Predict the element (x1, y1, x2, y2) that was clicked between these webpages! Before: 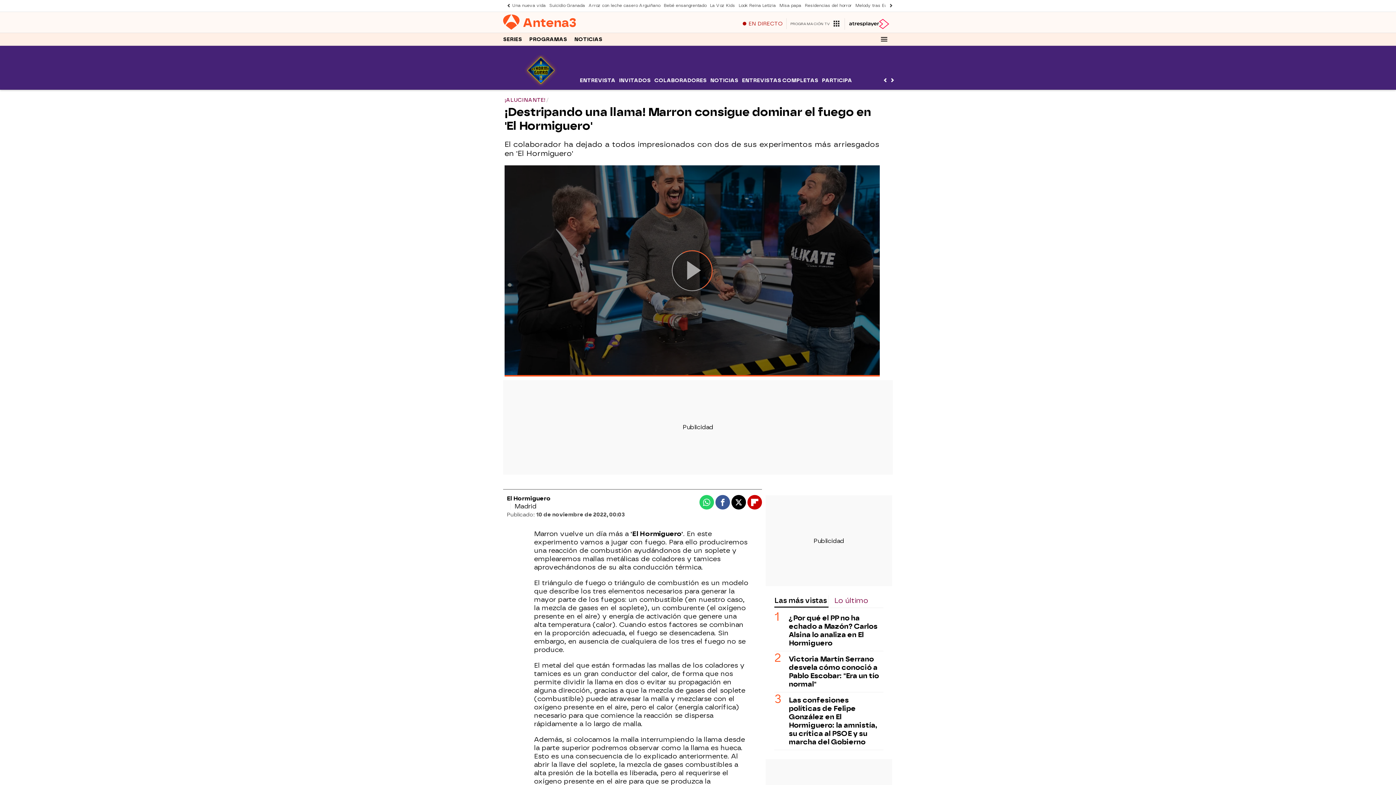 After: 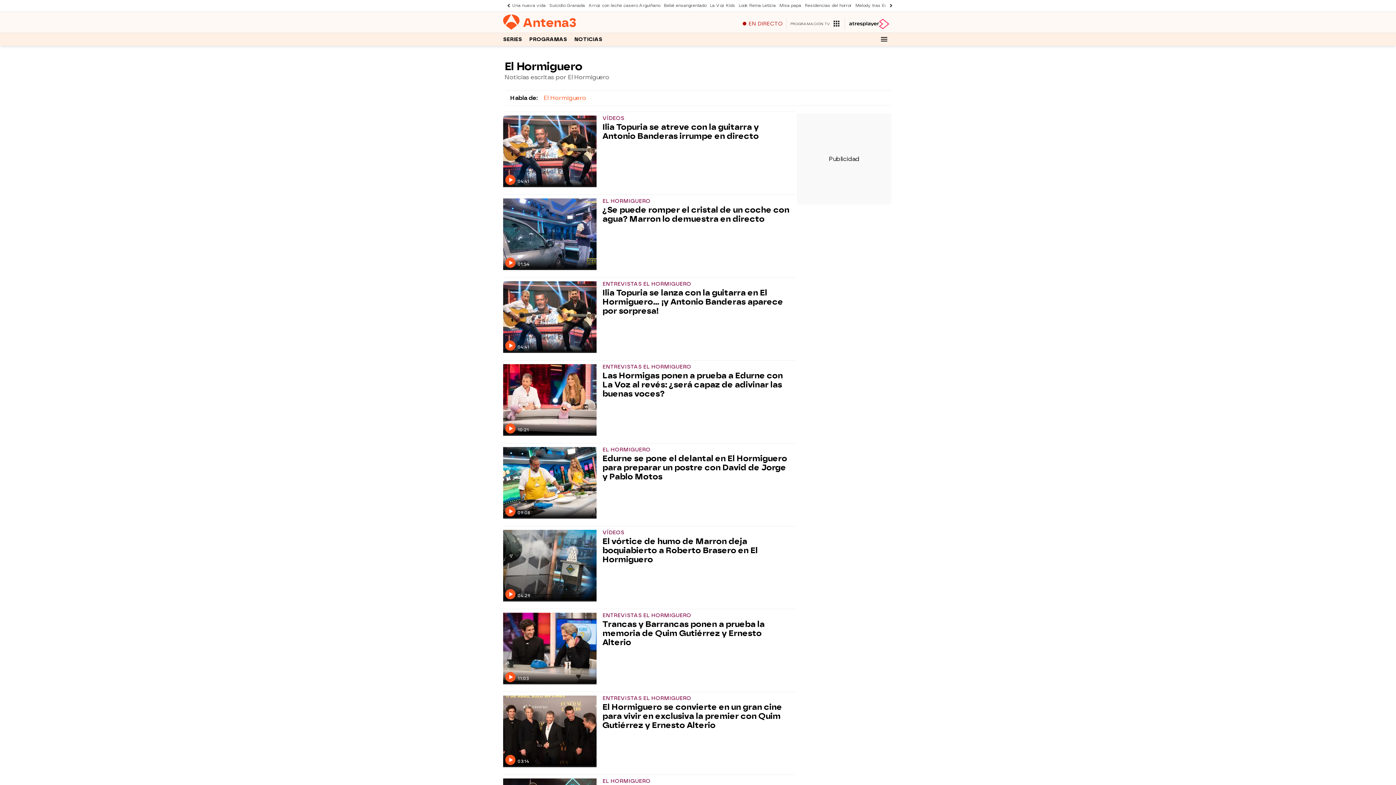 Action: label: El Hormiguero bbox: (506, 495, 550, 502)